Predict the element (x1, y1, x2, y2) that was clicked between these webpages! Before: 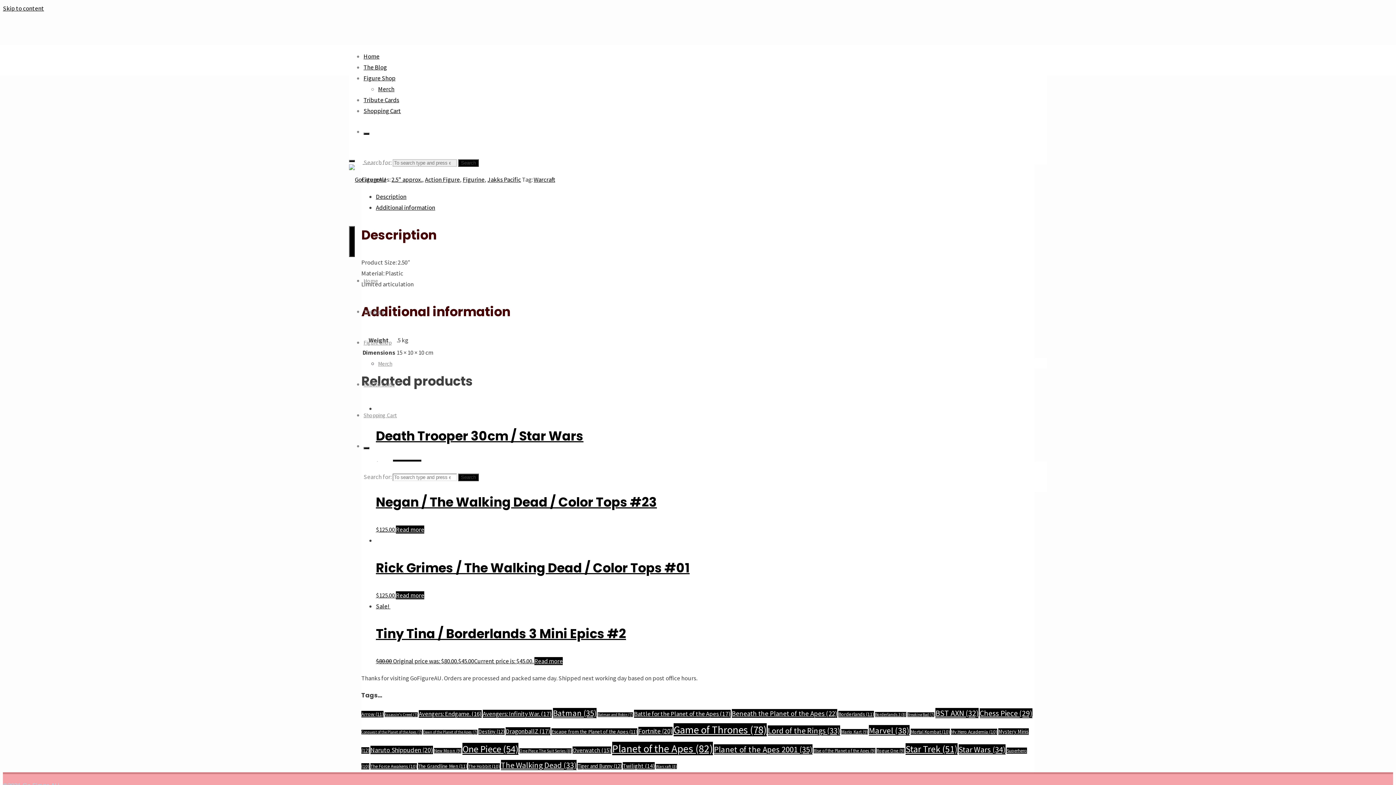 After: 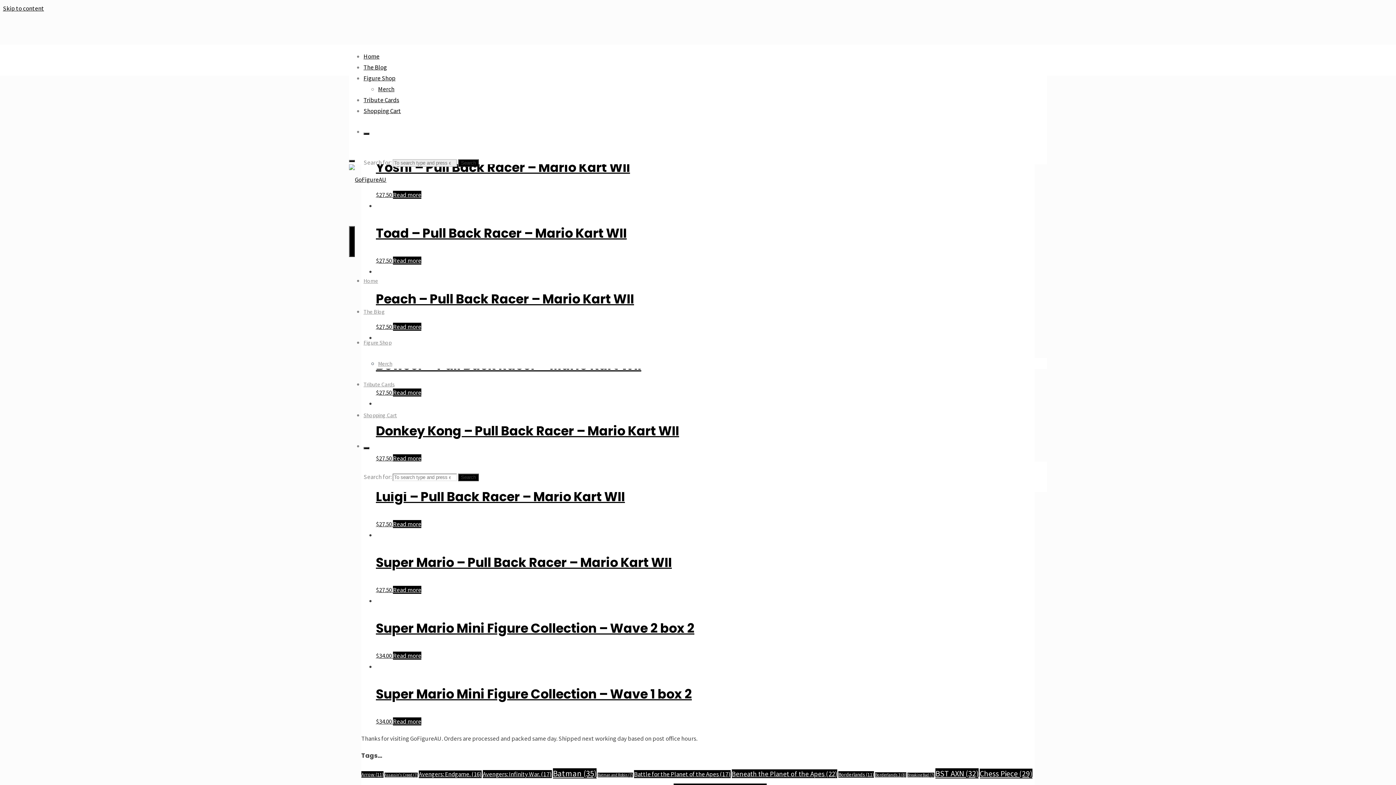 Action: label: Mario Kart (9 items) bbox: (841, 729, 868, 734)